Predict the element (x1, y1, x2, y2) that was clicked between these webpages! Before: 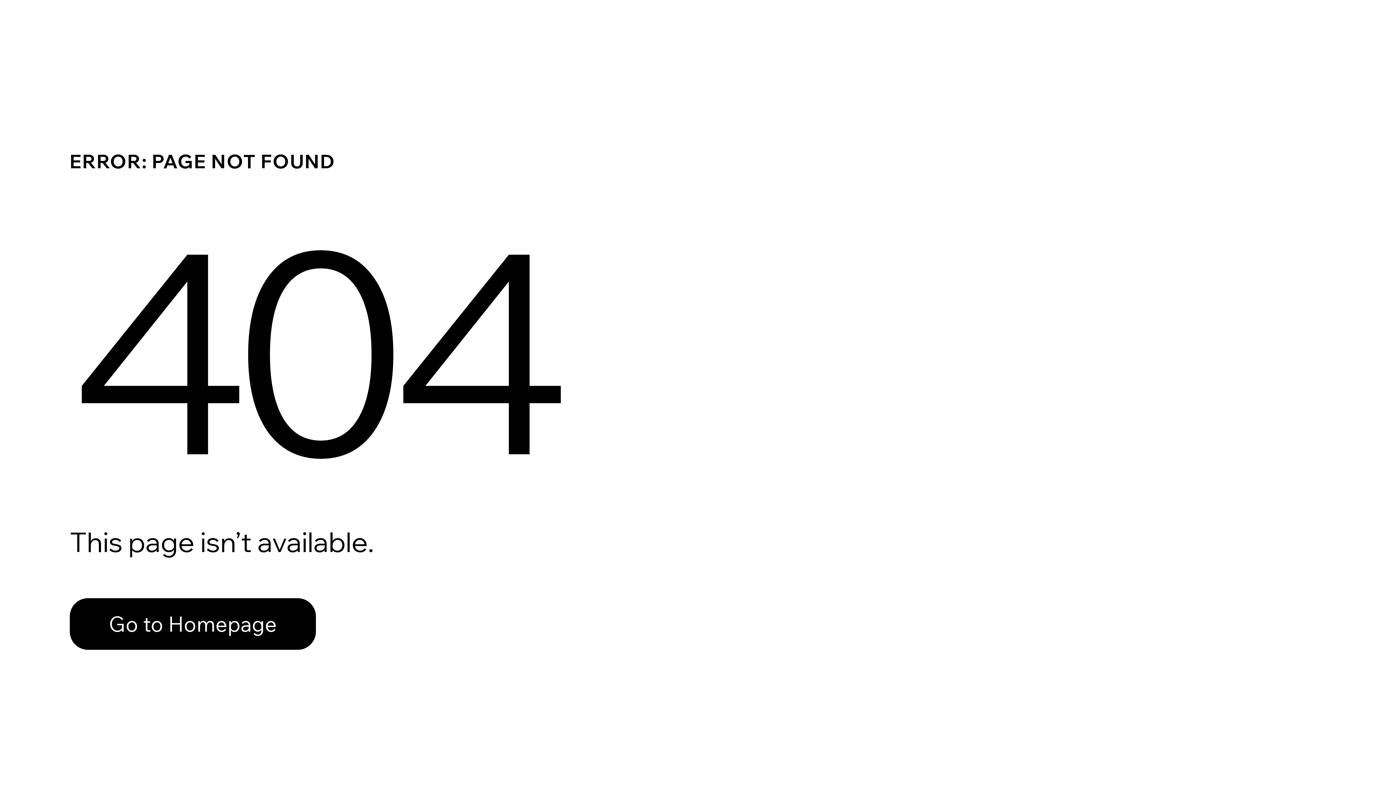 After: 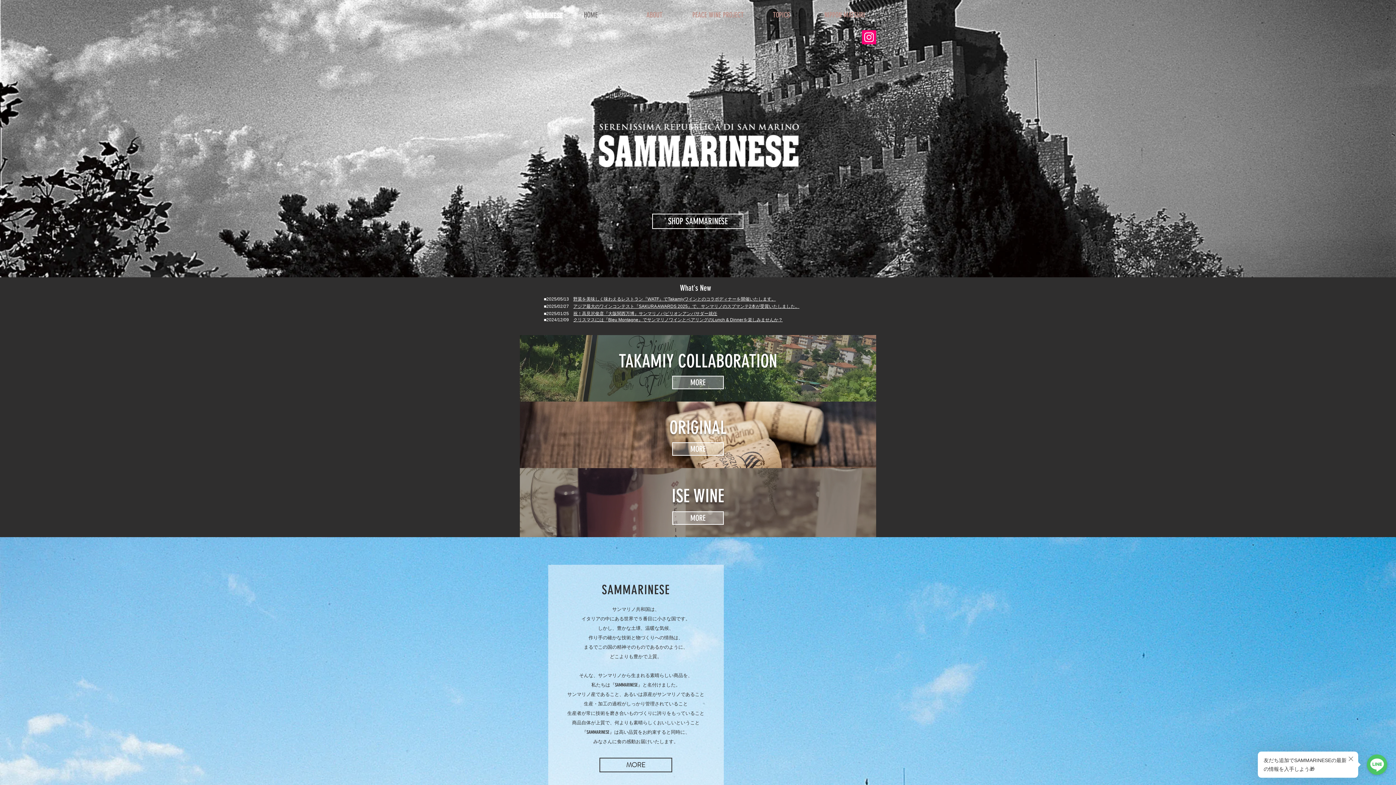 Action: label: Go to Homepage bbox: (69, 598, 316, 650)